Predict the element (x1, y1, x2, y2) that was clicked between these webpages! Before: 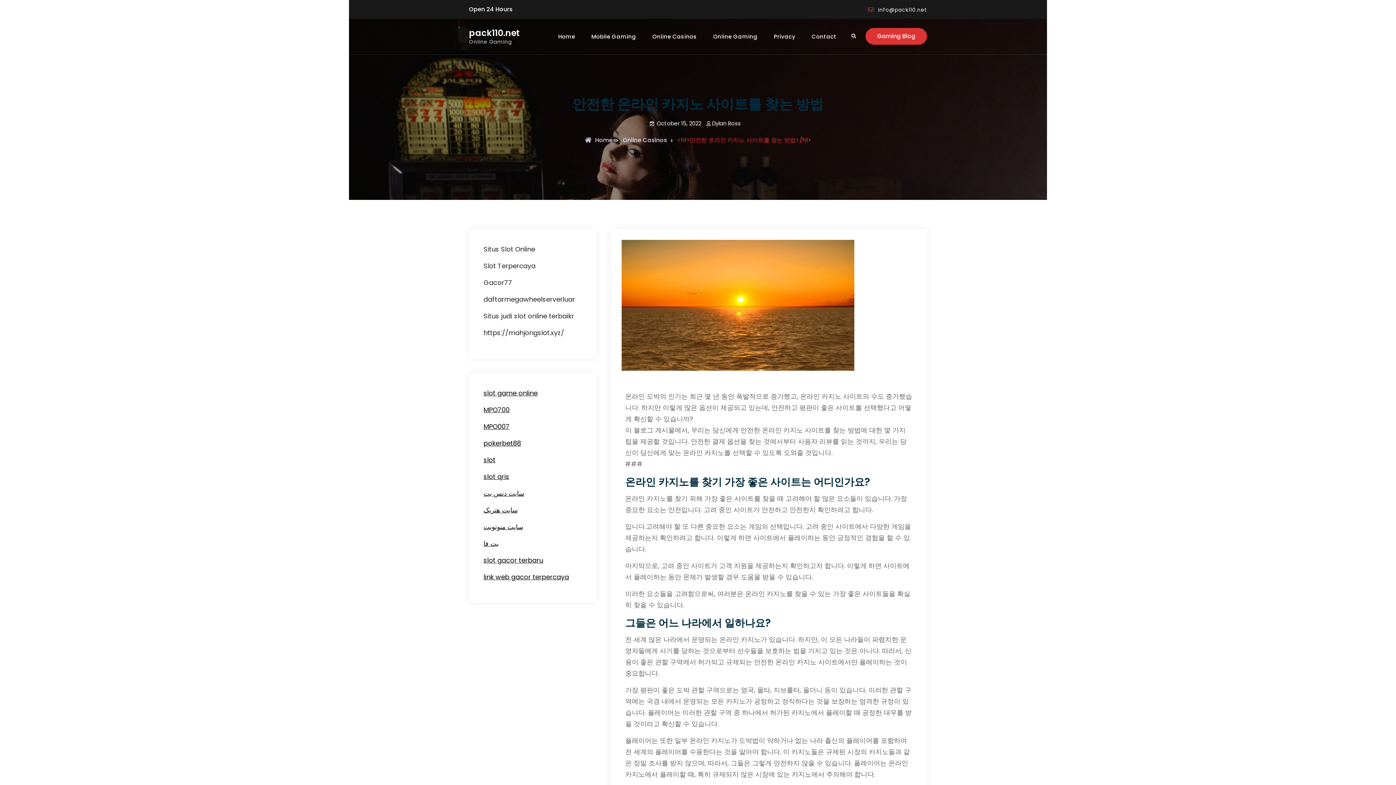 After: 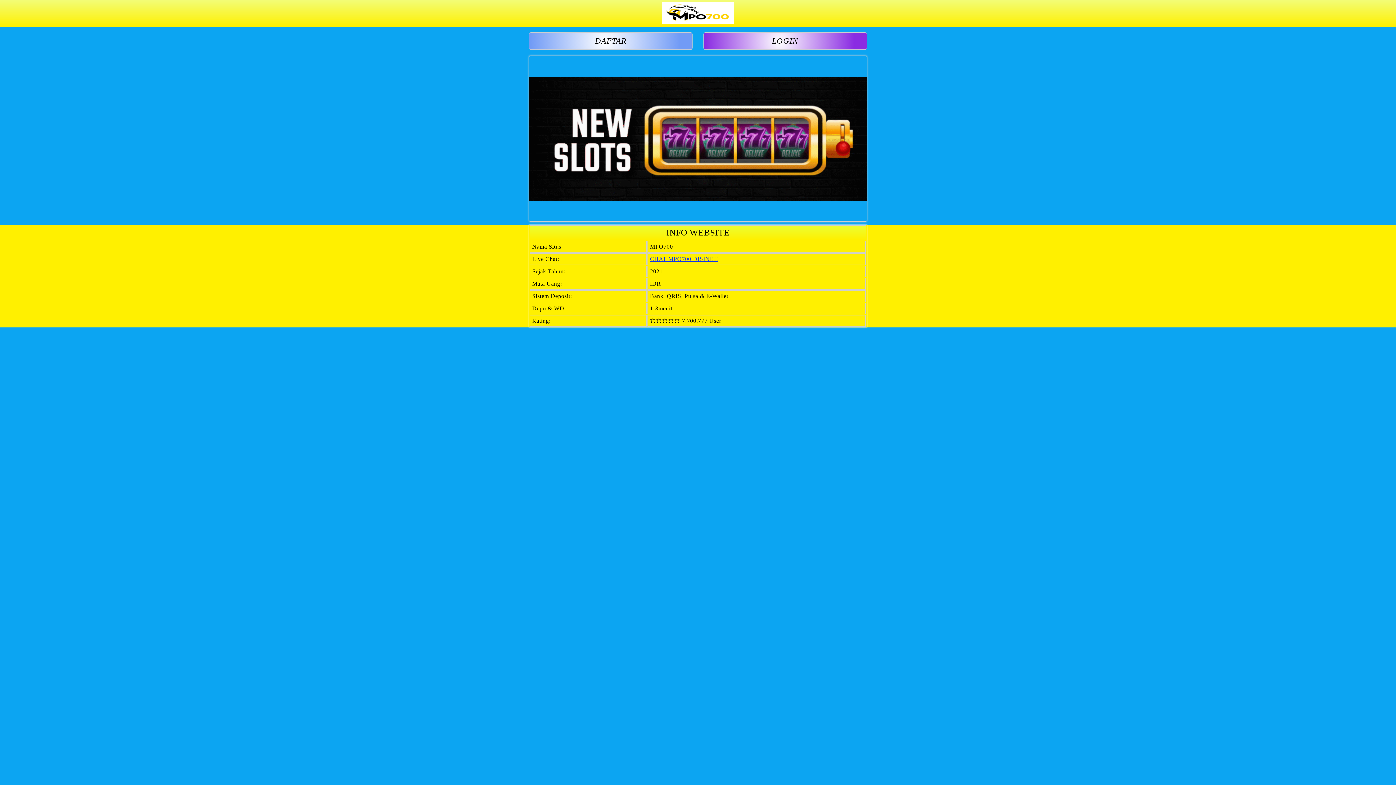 Action: label: MPO700 bbox: (483, 405, 509, 414)